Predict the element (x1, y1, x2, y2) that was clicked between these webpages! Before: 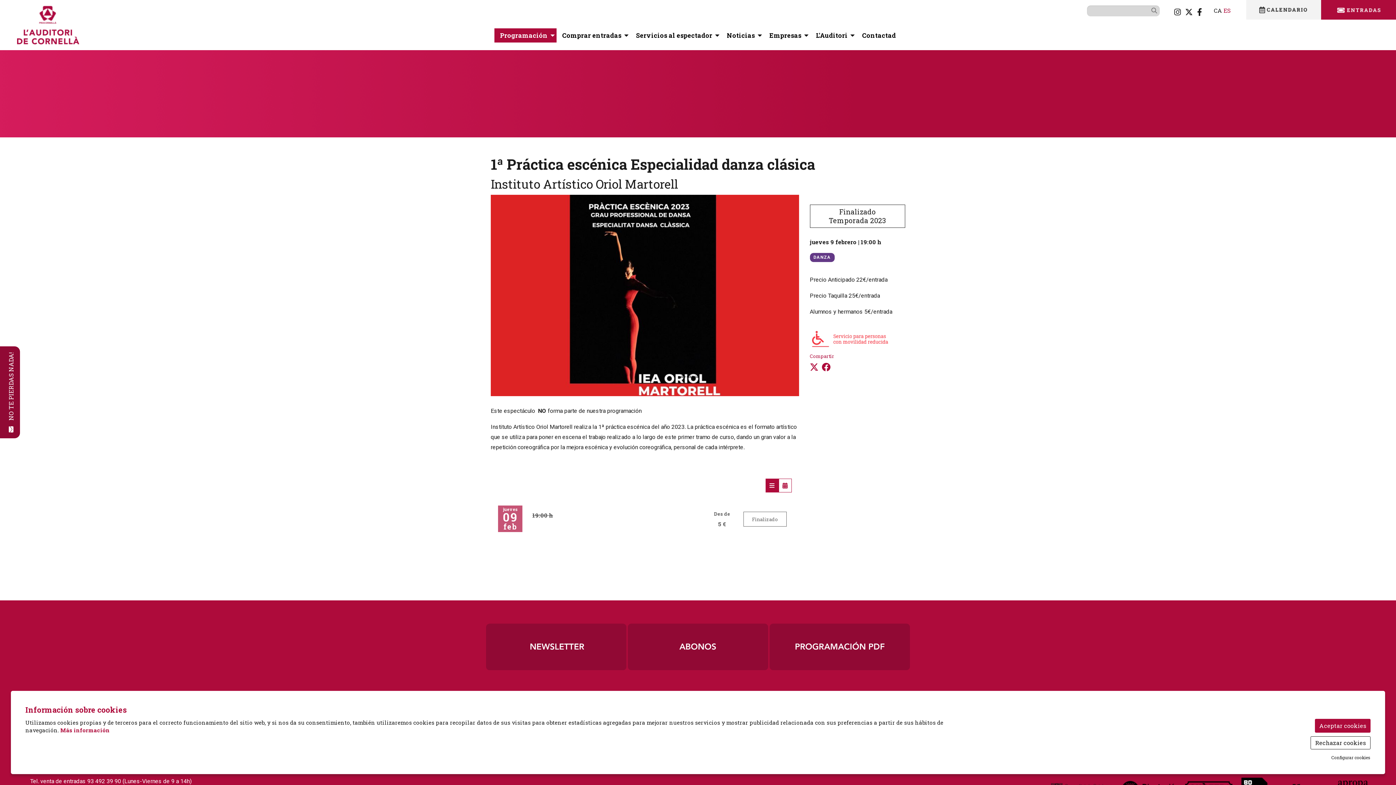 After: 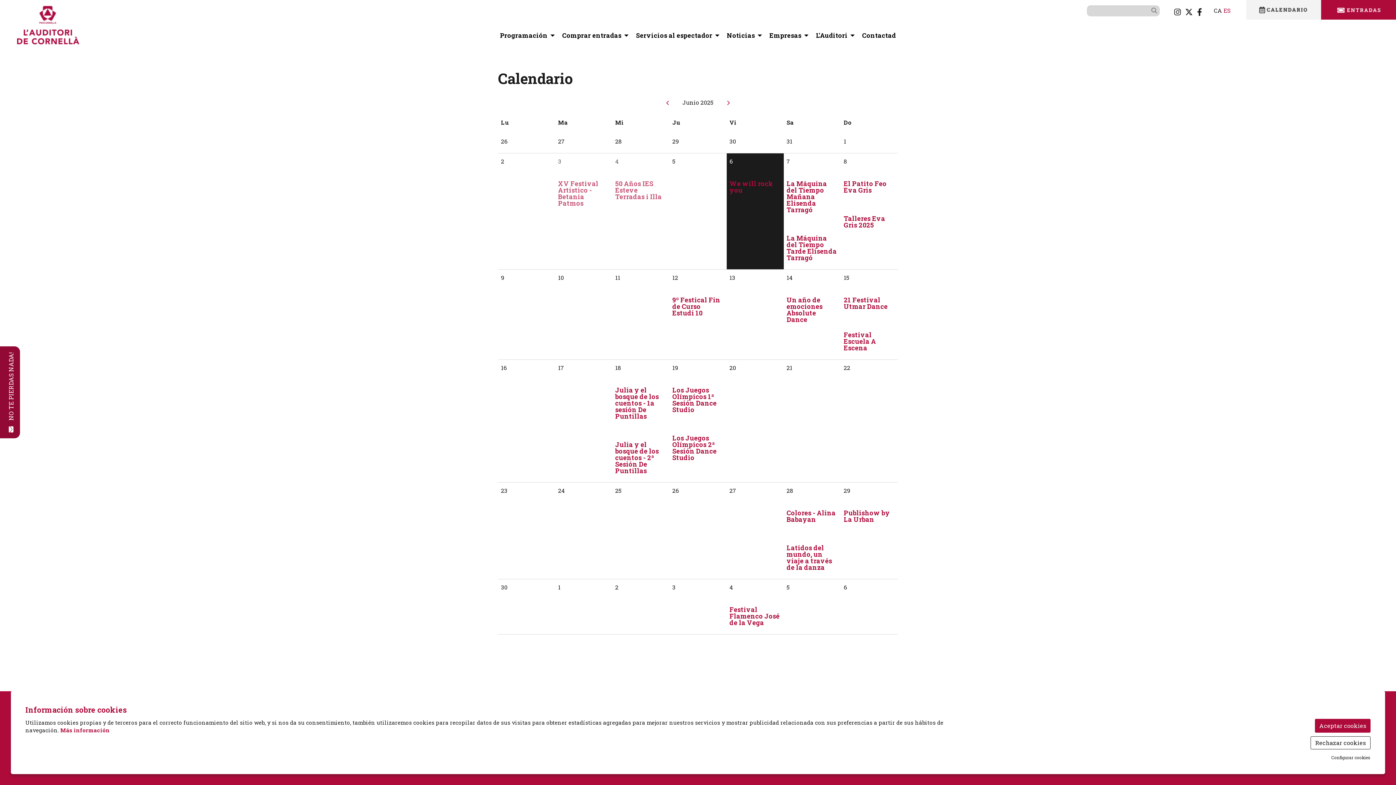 Action: bbox: (1246, 5, 1321, 12)